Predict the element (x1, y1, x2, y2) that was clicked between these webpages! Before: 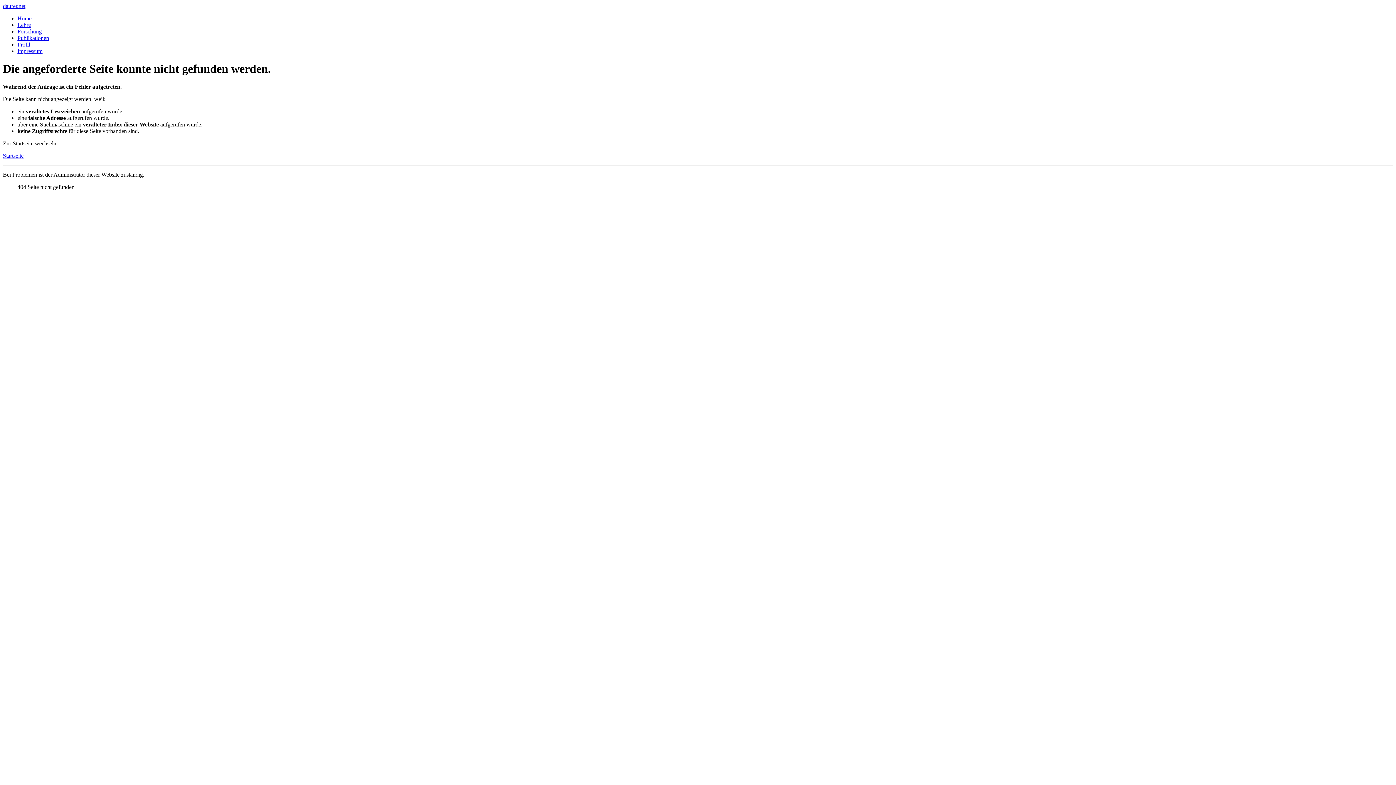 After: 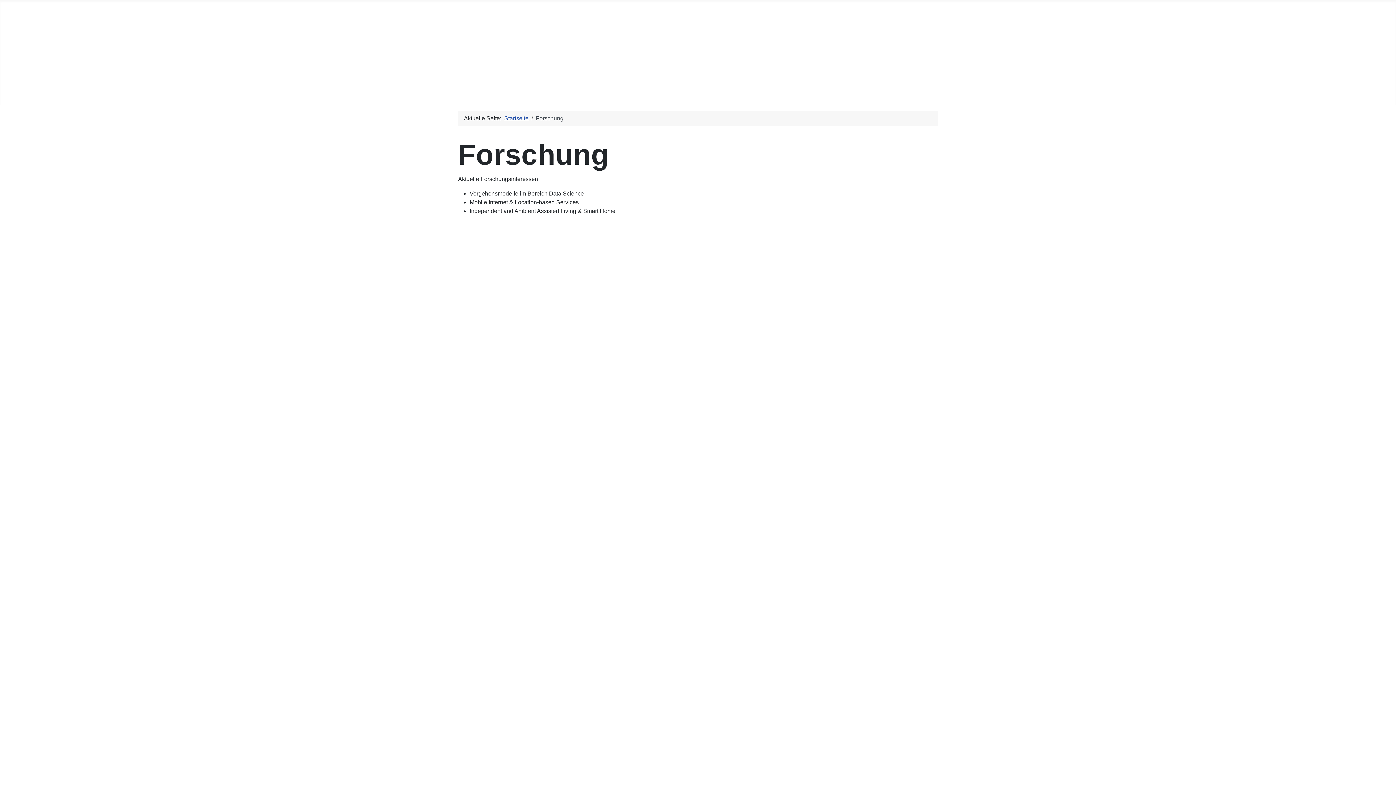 Action: bbox: (17, 28, 41, 34) label: Forschung